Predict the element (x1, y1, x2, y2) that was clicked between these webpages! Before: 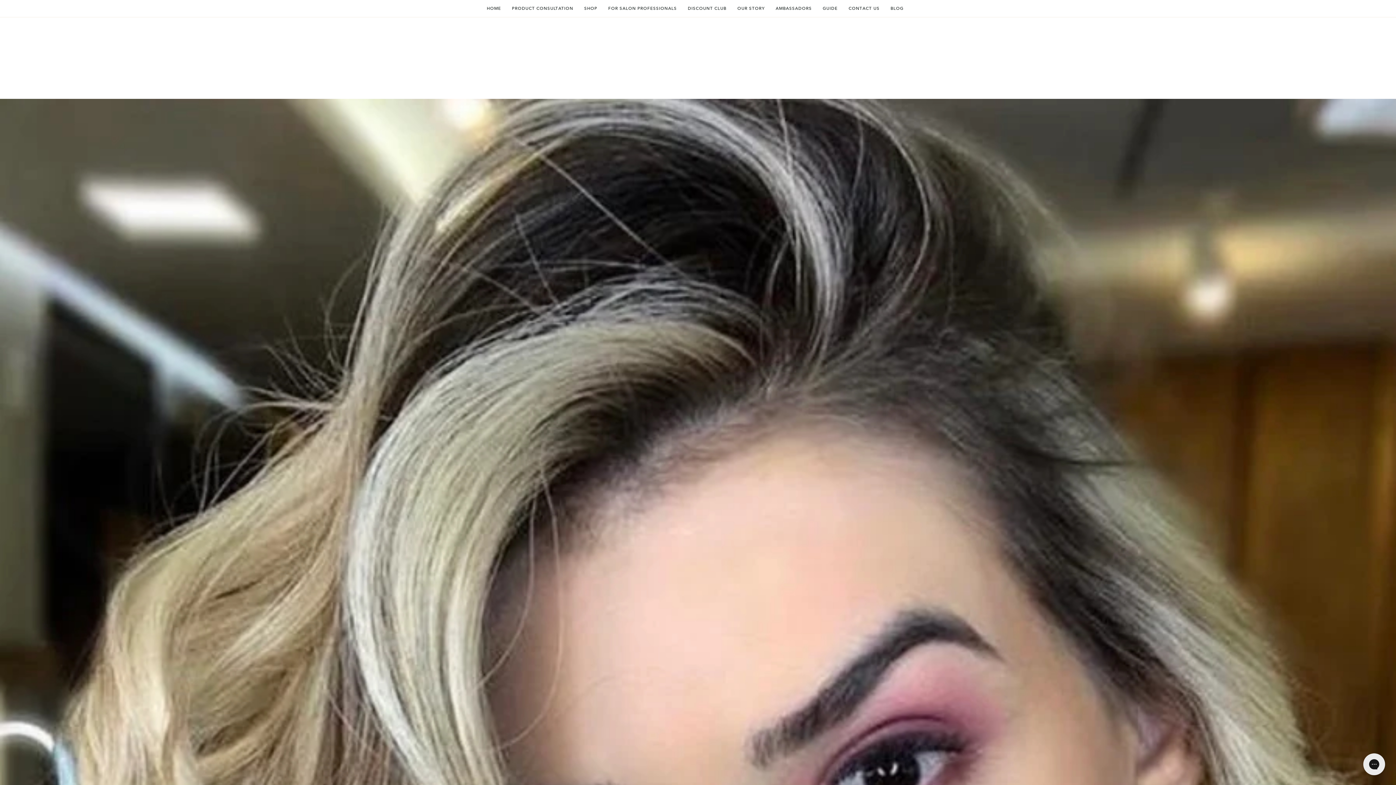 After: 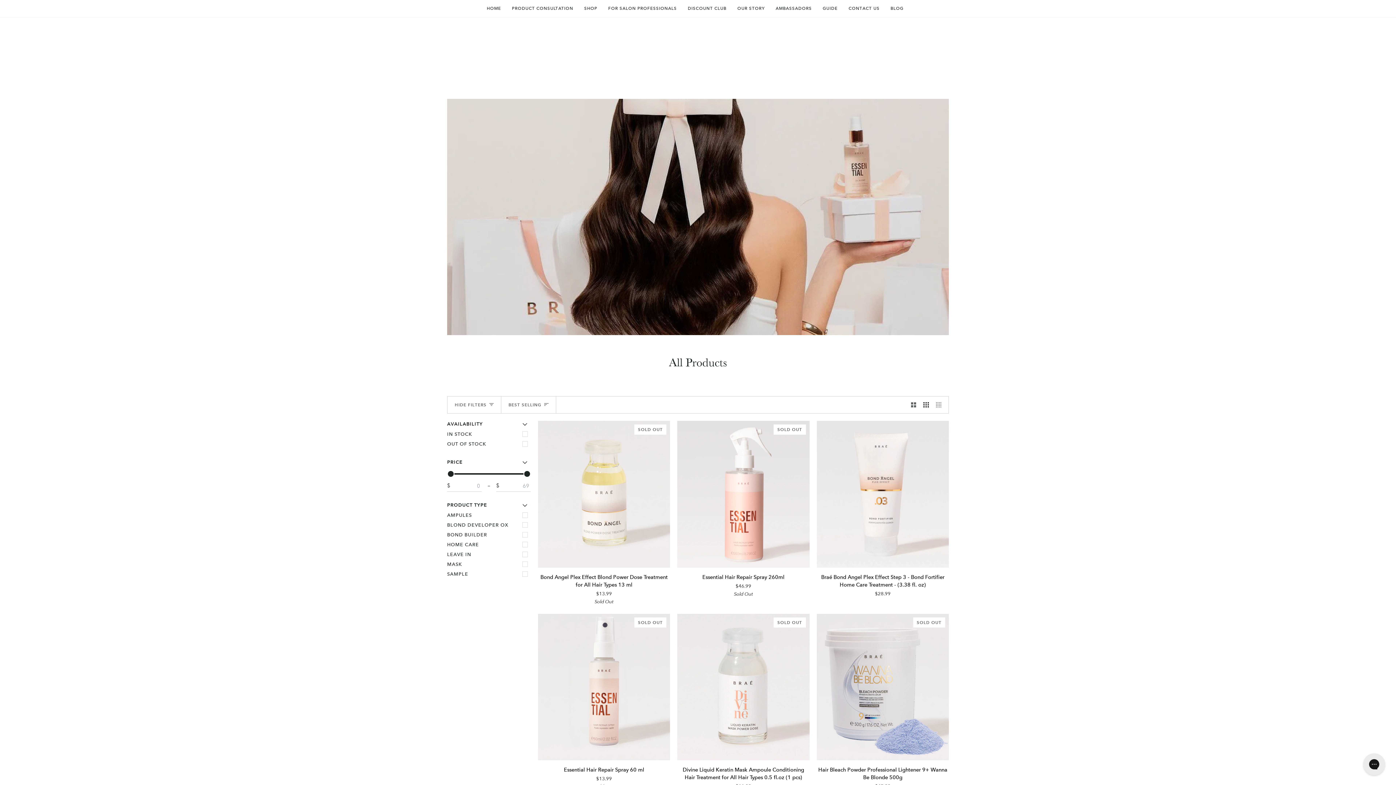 Action: label: SHOP bbox: (578, 3, 602, 13)